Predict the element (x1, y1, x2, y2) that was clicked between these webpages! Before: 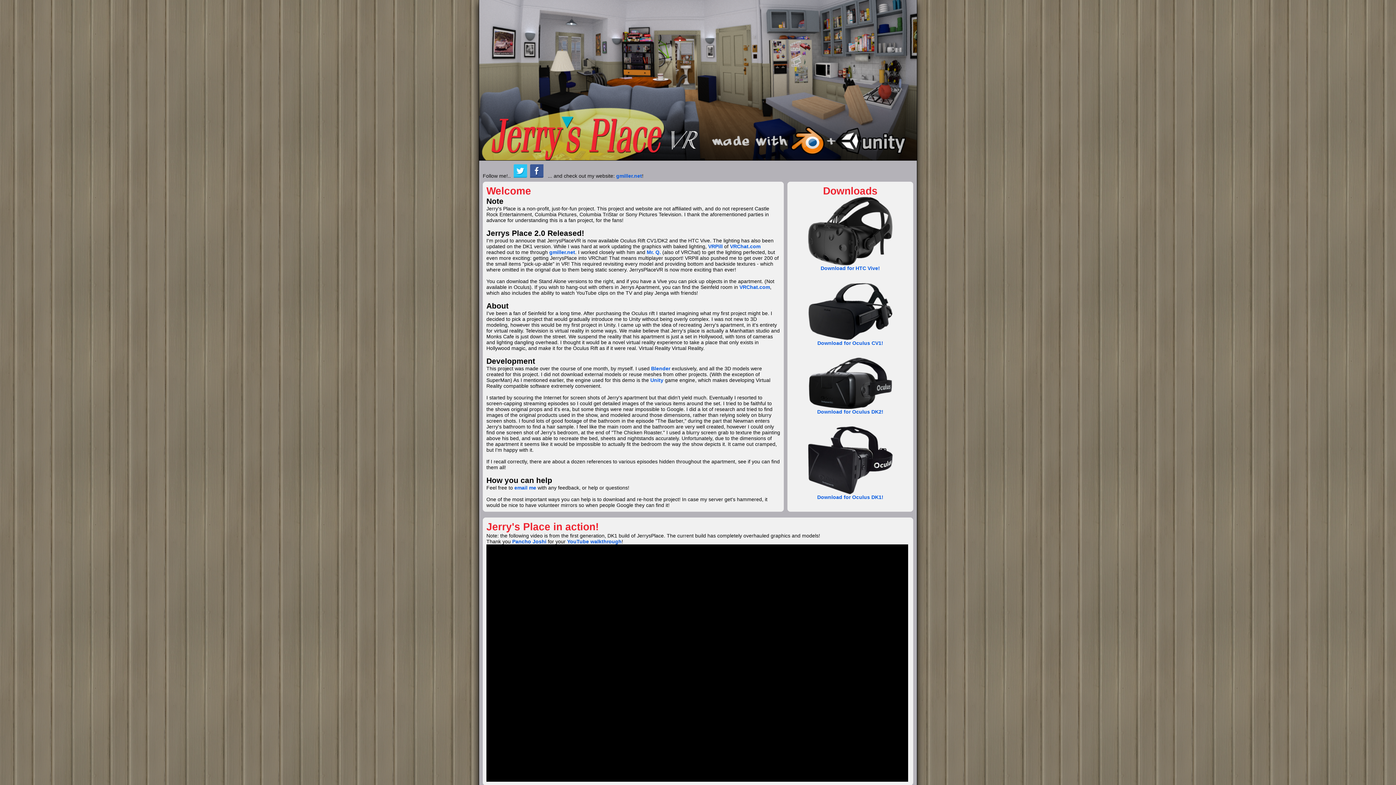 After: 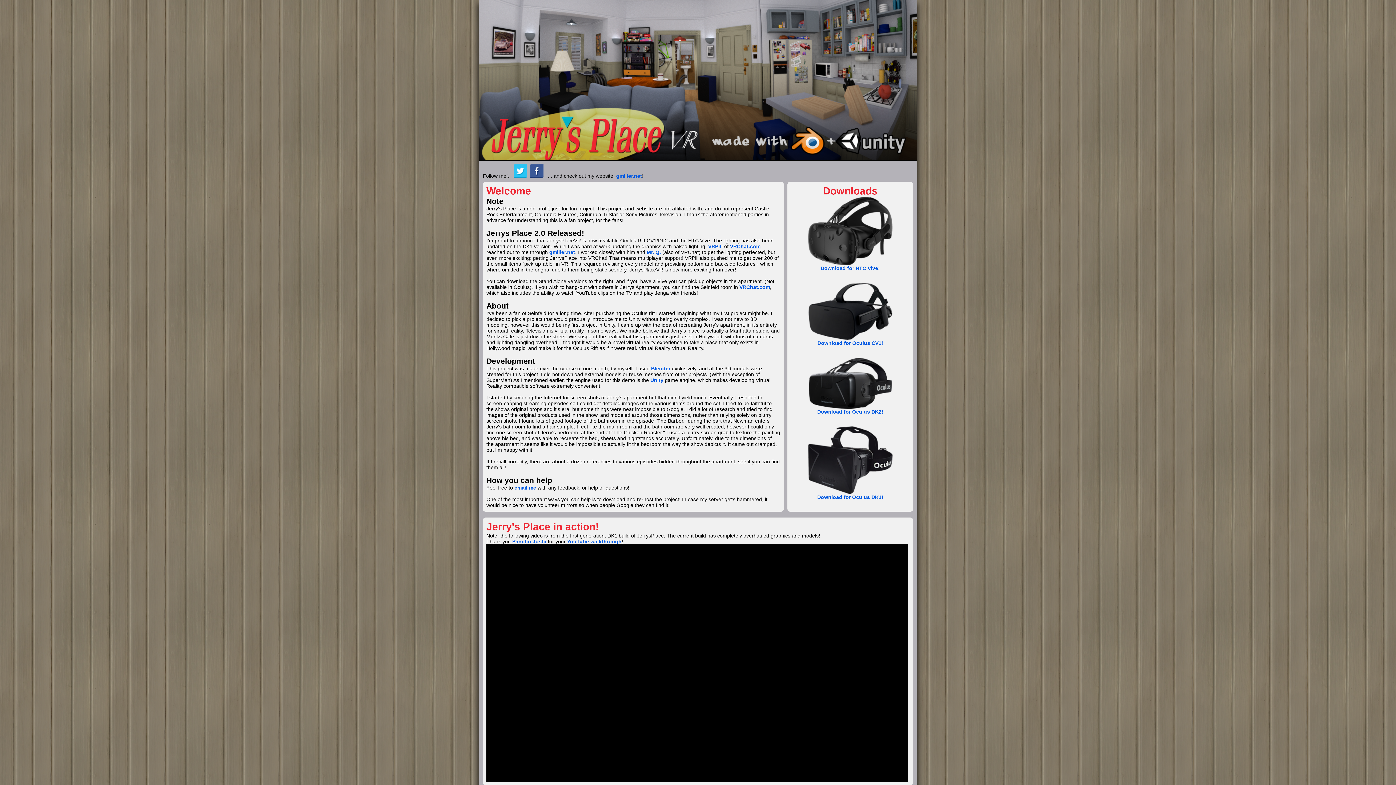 Action: label: VRChat.com bbox: (730, 243, 760, 249)